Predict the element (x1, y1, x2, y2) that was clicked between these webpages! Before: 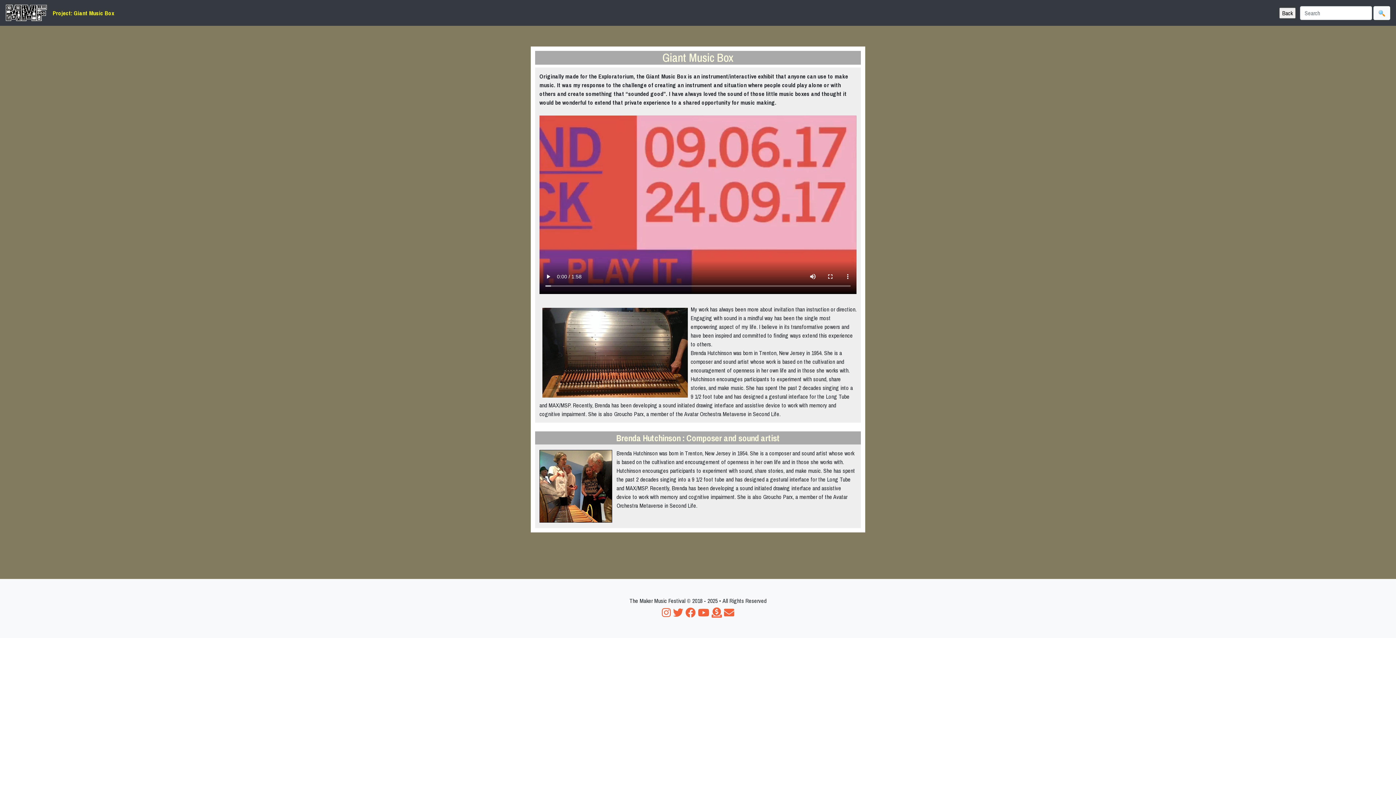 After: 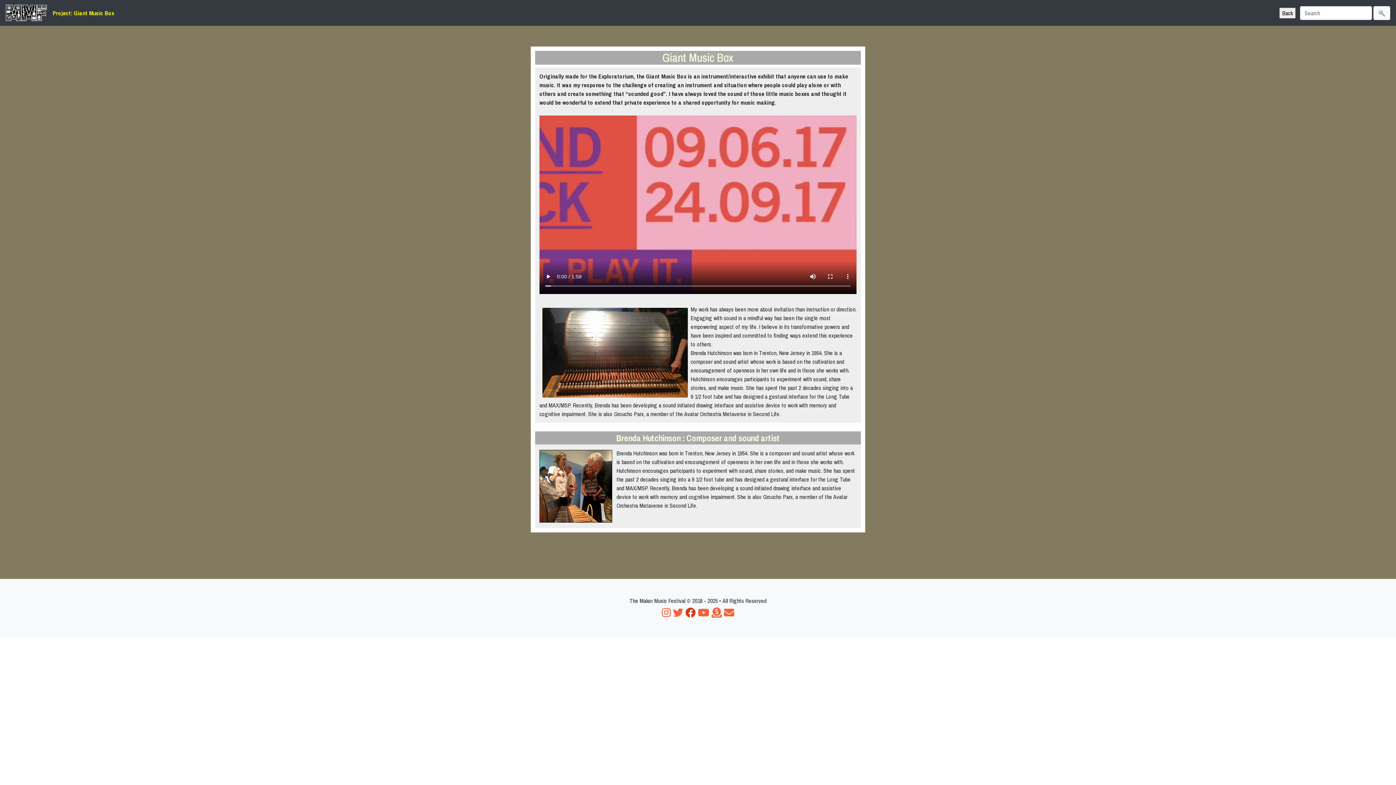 Action: bbox: (685, 606, 695, 619)